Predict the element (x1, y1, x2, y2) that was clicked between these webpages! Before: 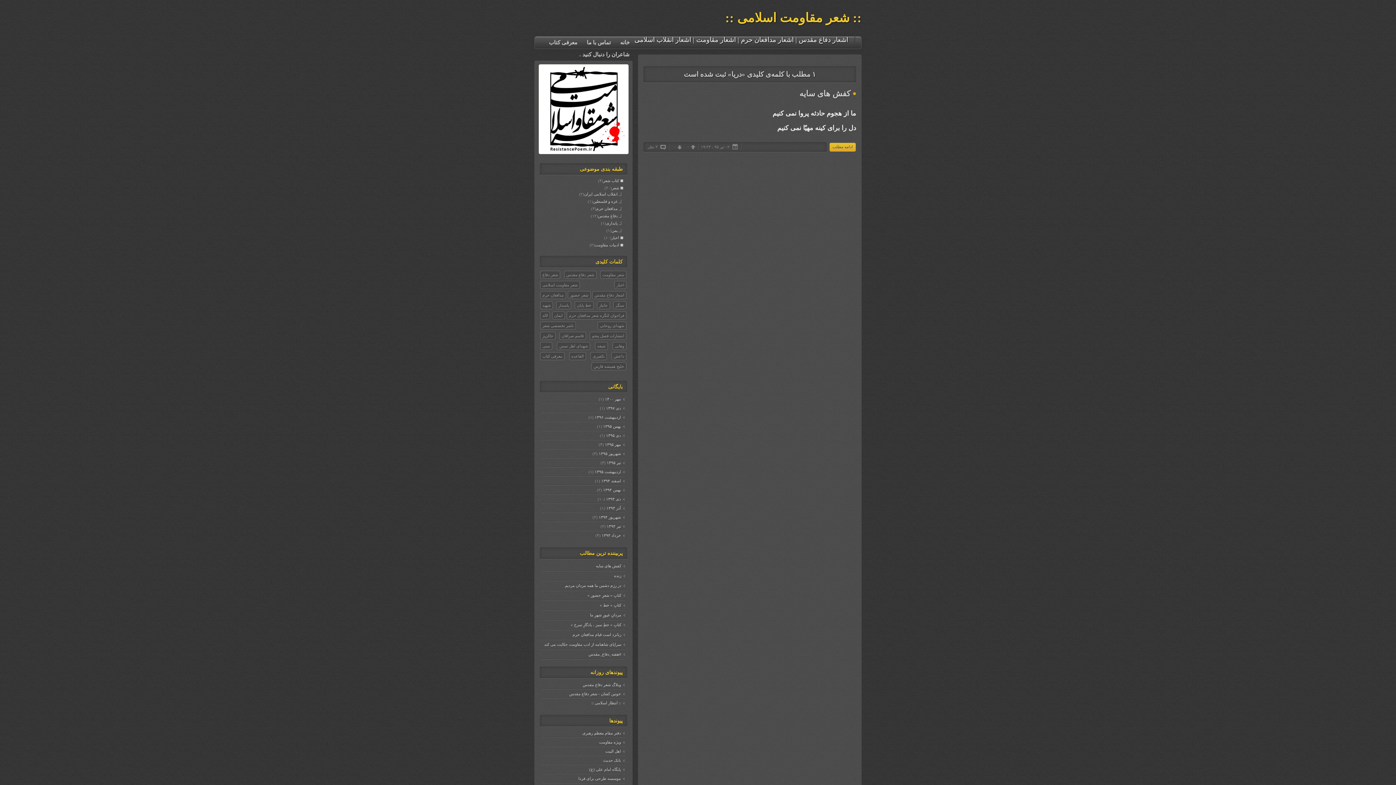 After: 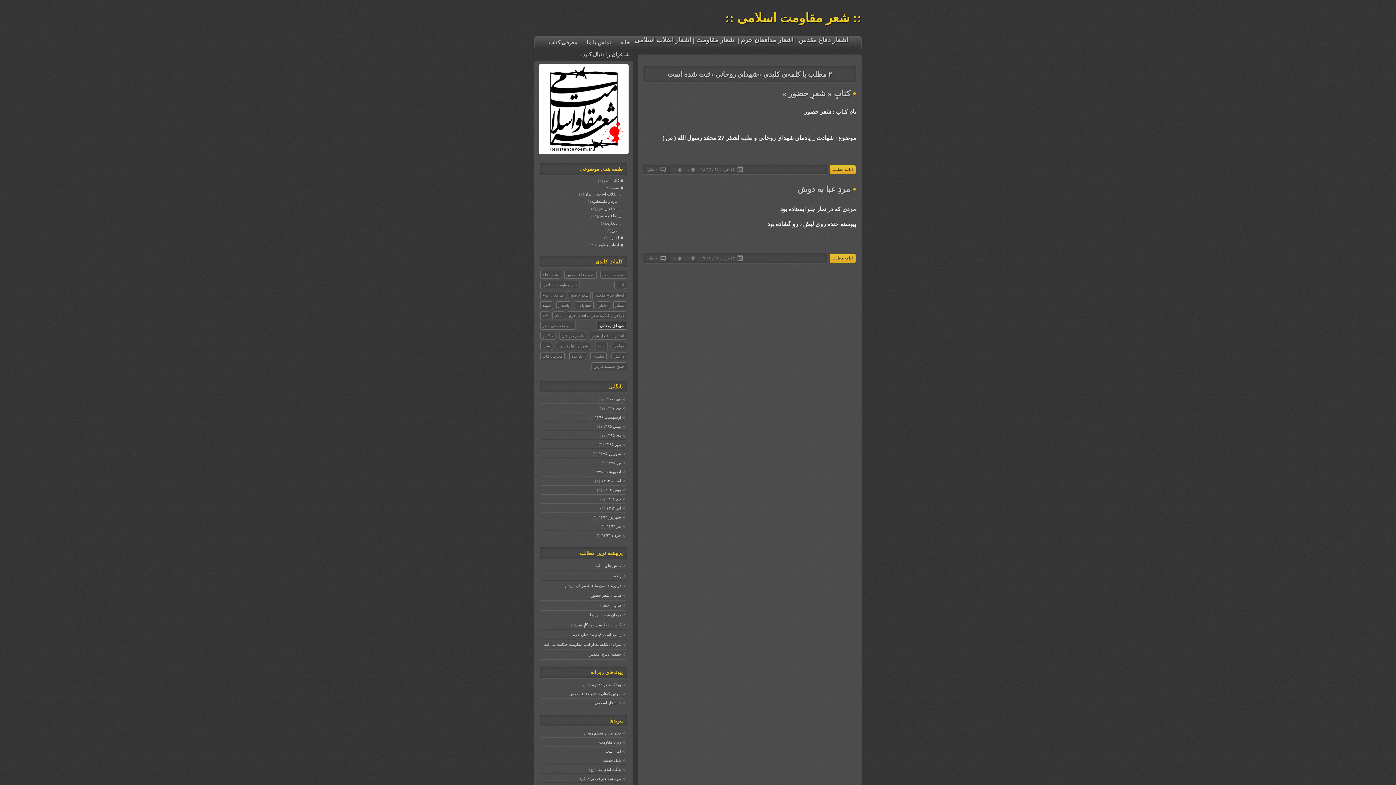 Action: label: شهدای روحانی bbox: (597, 321, 626, 329)